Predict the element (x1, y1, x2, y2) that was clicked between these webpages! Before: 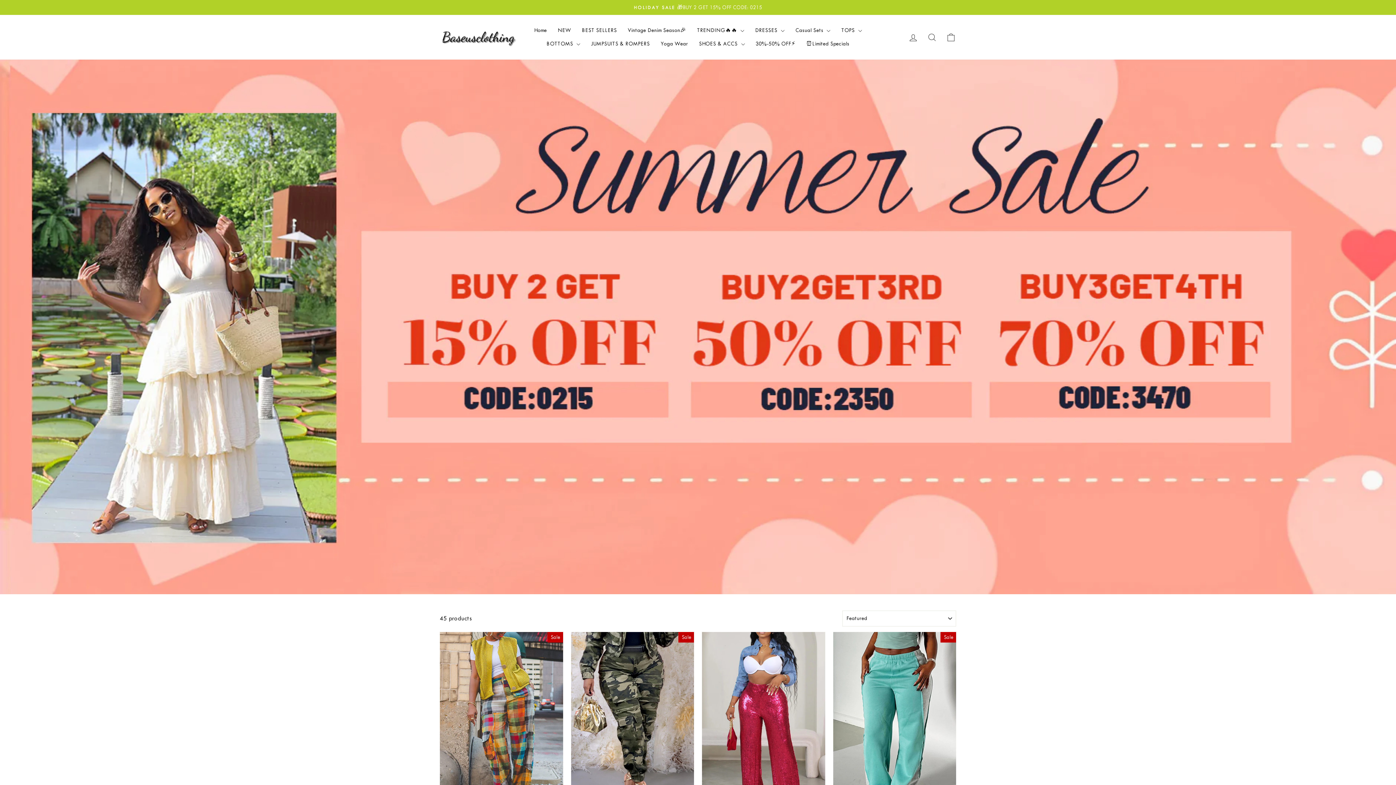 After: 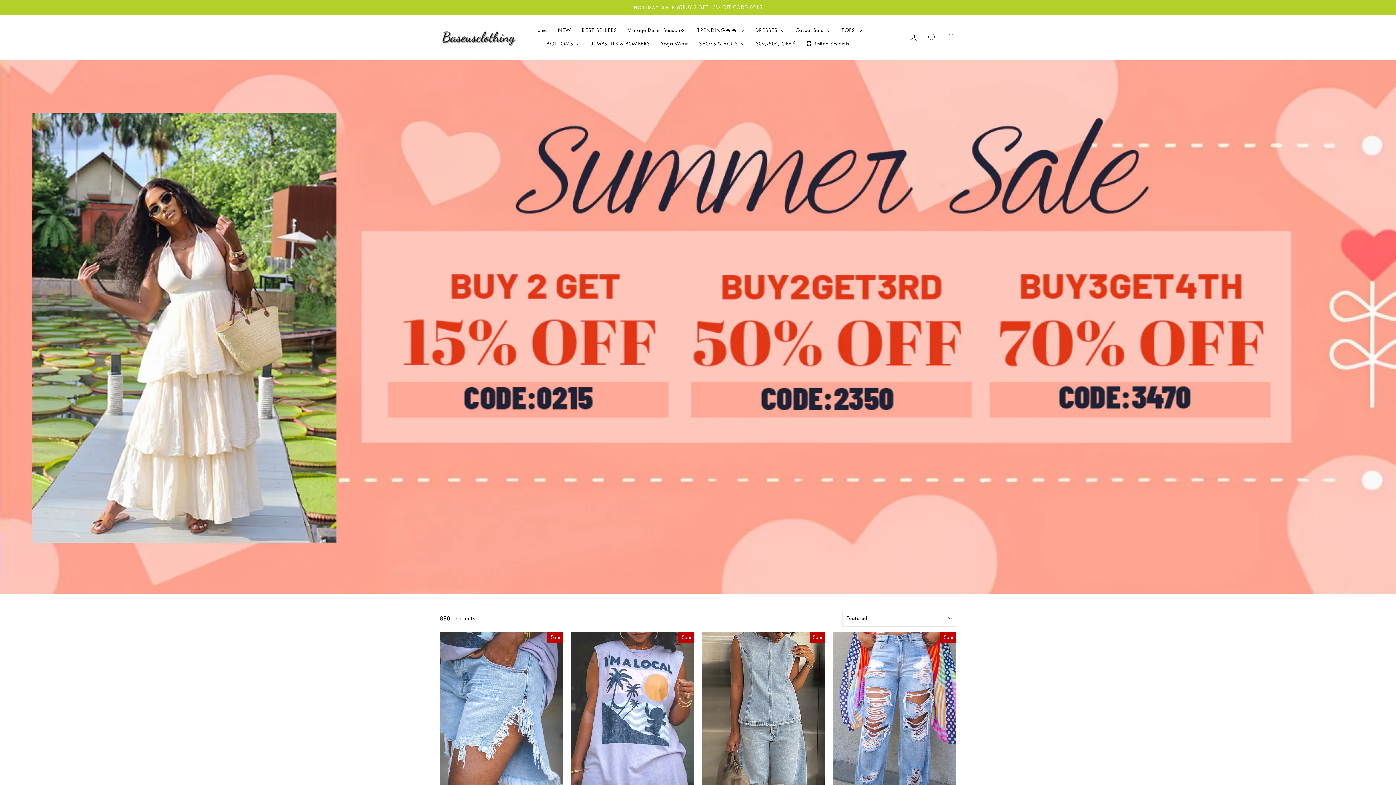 Action: label: BEST SELLERS bbox: (576, 23, 622, 37)